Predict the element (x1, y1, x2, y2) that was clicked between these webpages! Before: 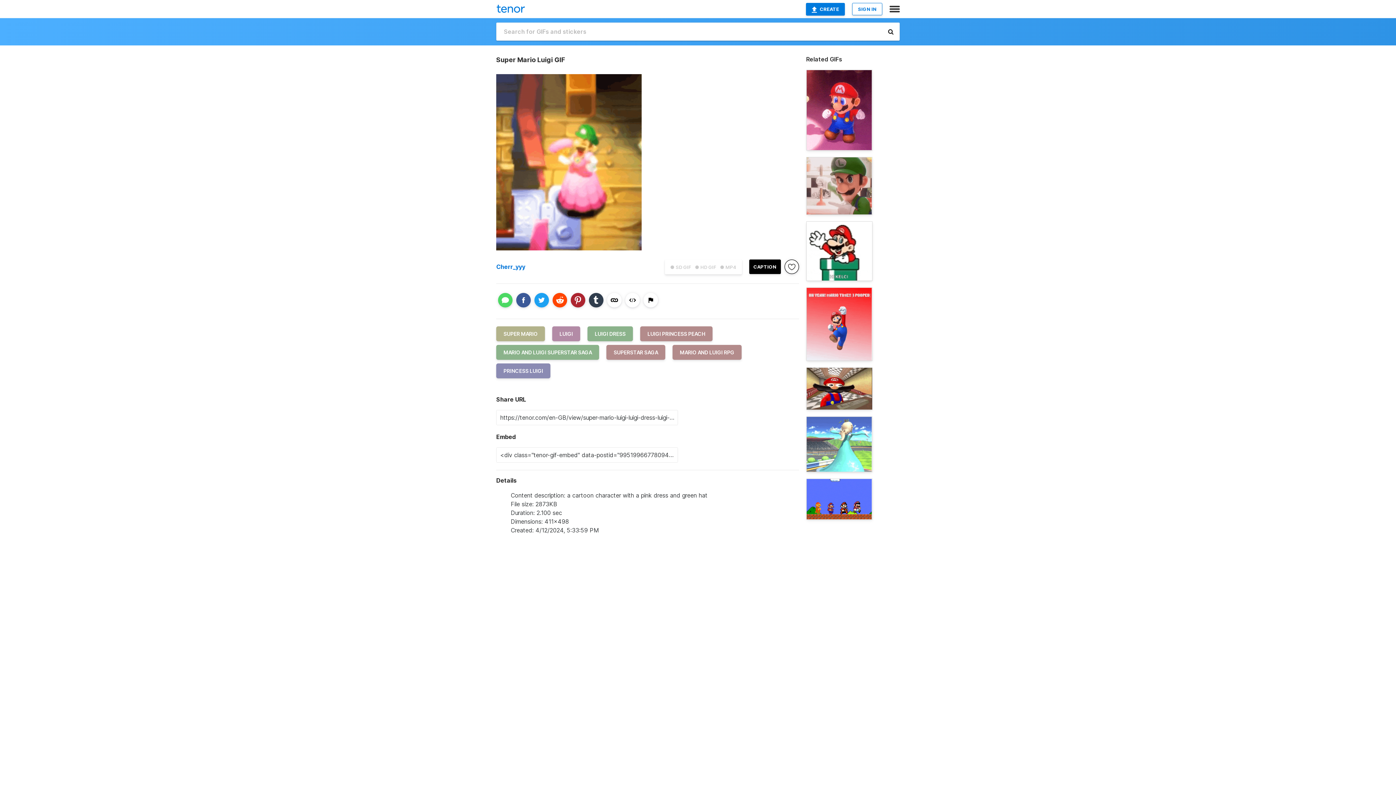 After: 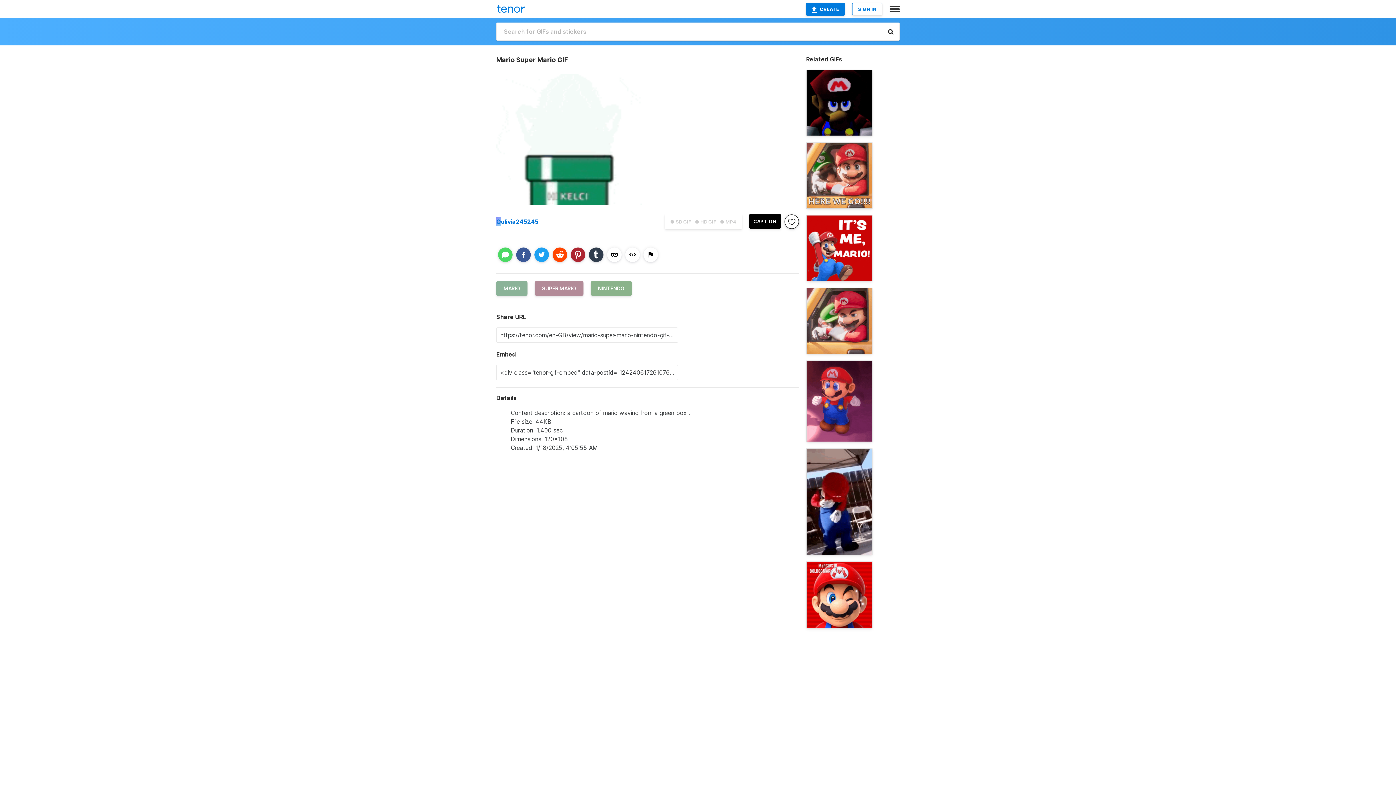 Action: bbox: (806, 221, 872, 281)